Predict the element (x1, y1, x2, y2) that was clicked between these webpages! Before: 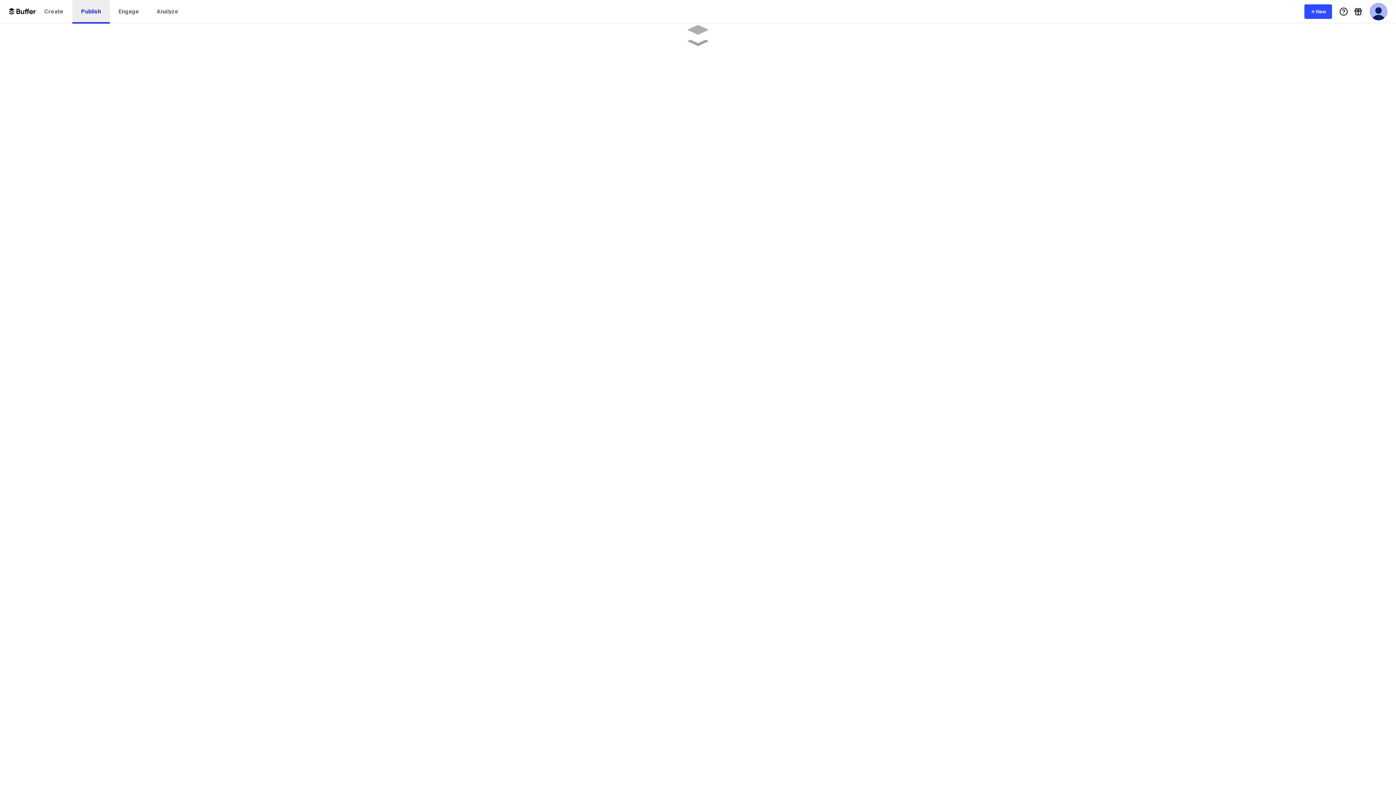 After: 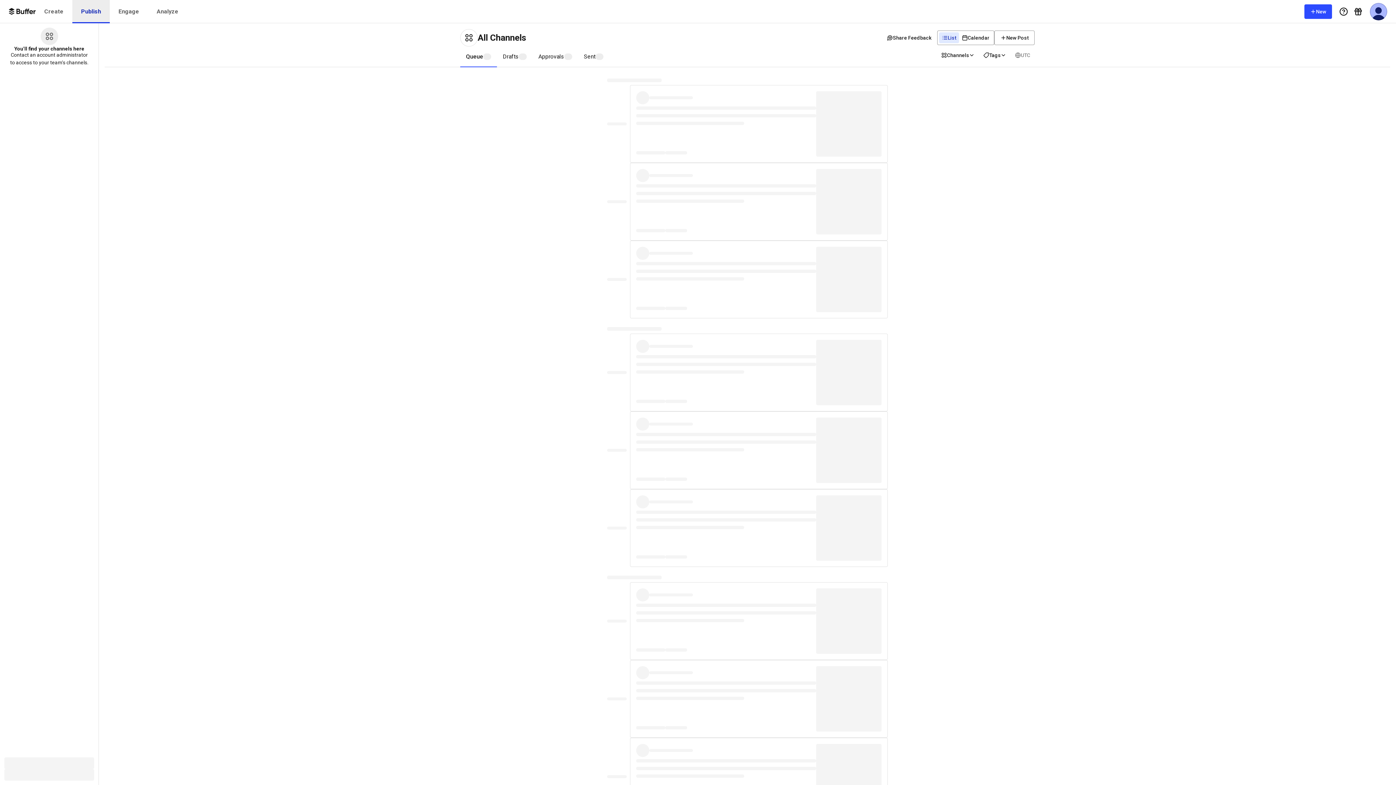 Action: label: Publish bbox: (72, 0, 109, 23)